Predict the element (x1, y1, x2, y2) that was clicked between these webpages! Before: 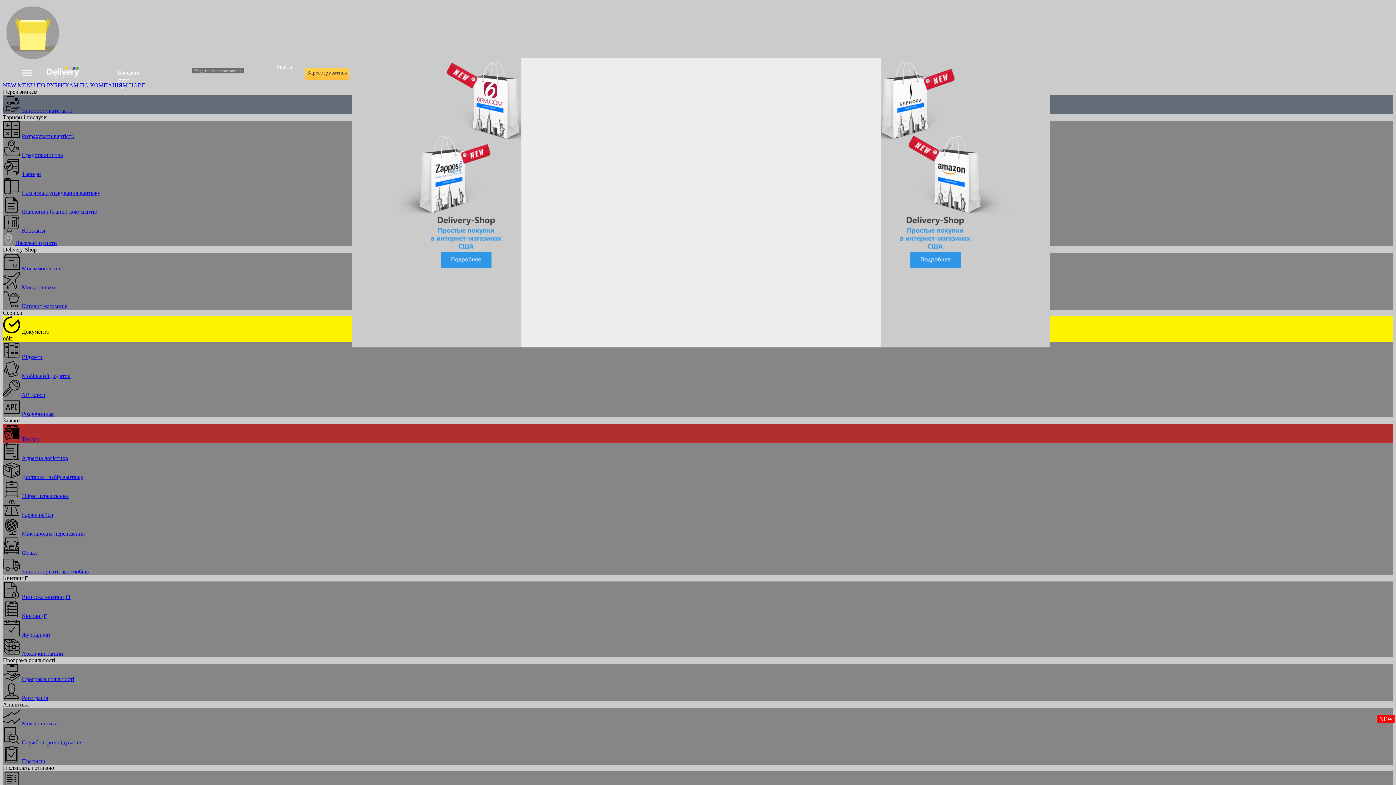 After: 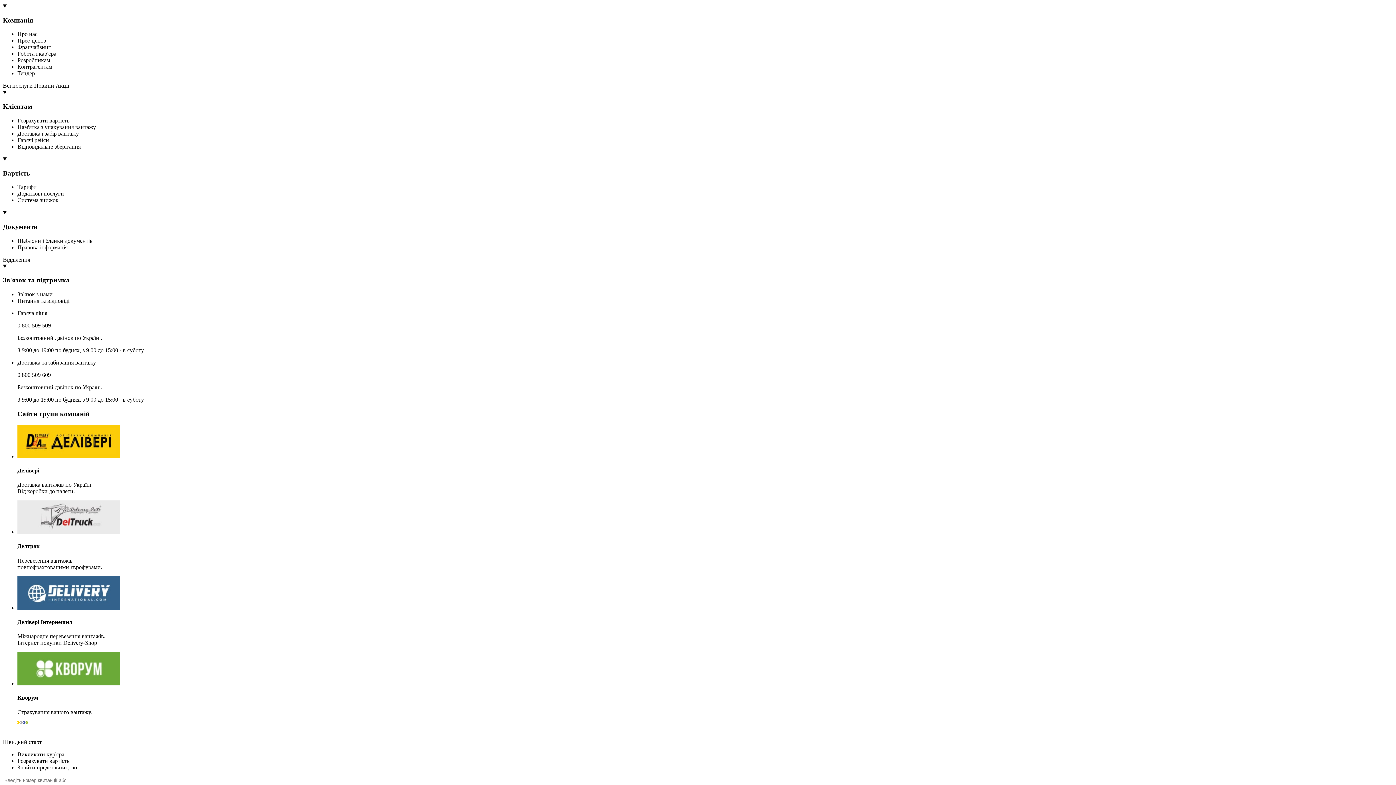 Action: bbox: (21, 410, 54, 417) label: Розробникам